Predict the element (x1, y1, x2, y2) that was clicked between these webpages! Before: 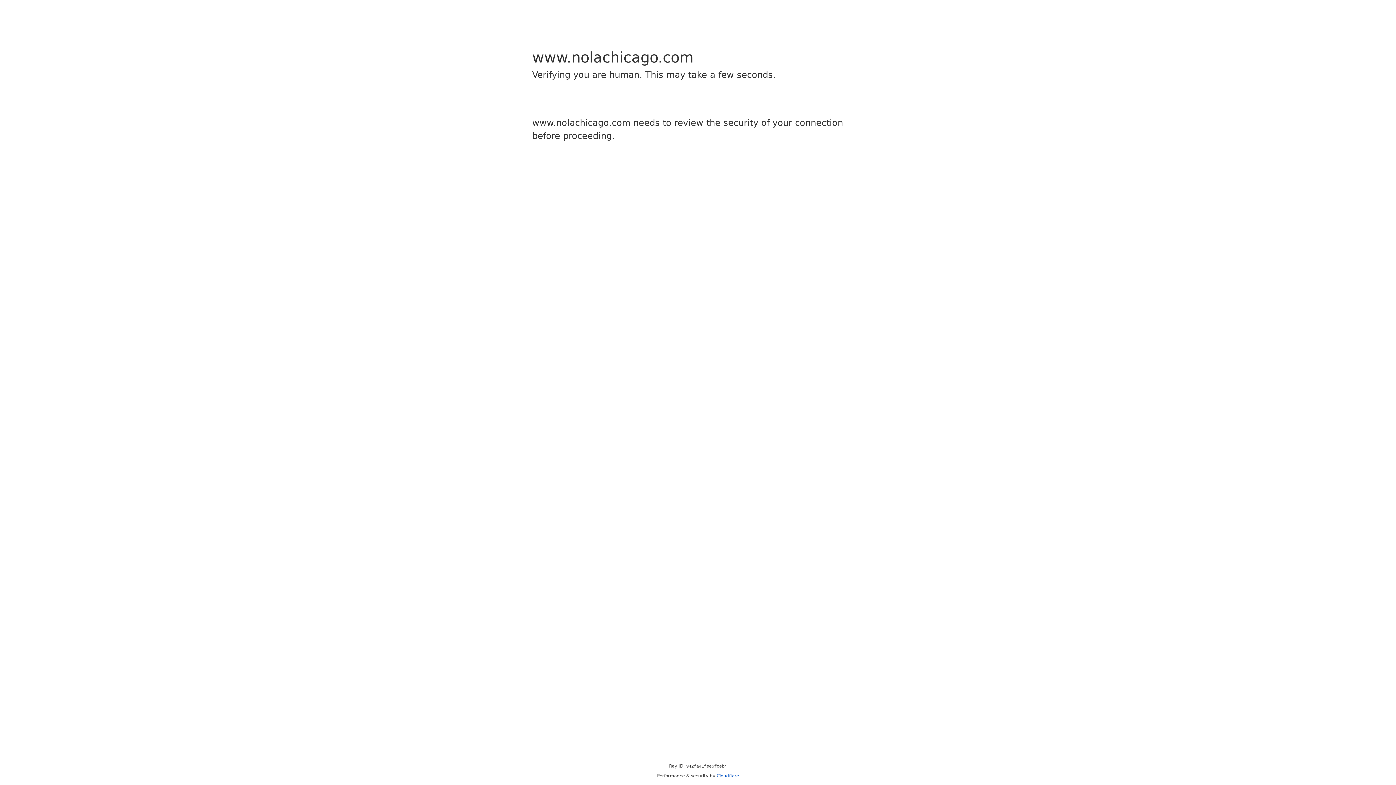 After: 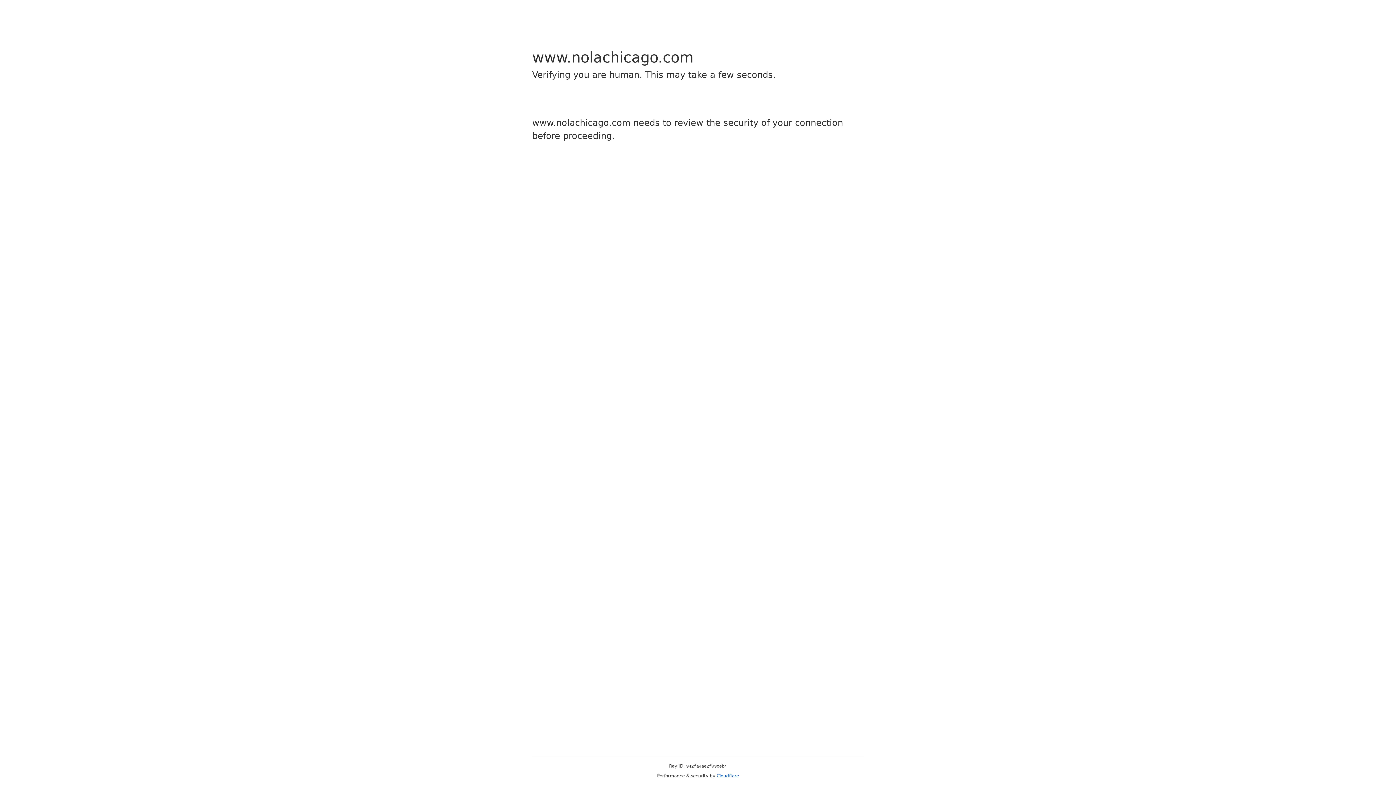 Action: label: Cloudflare bbox: (716, 773, 739, 778)